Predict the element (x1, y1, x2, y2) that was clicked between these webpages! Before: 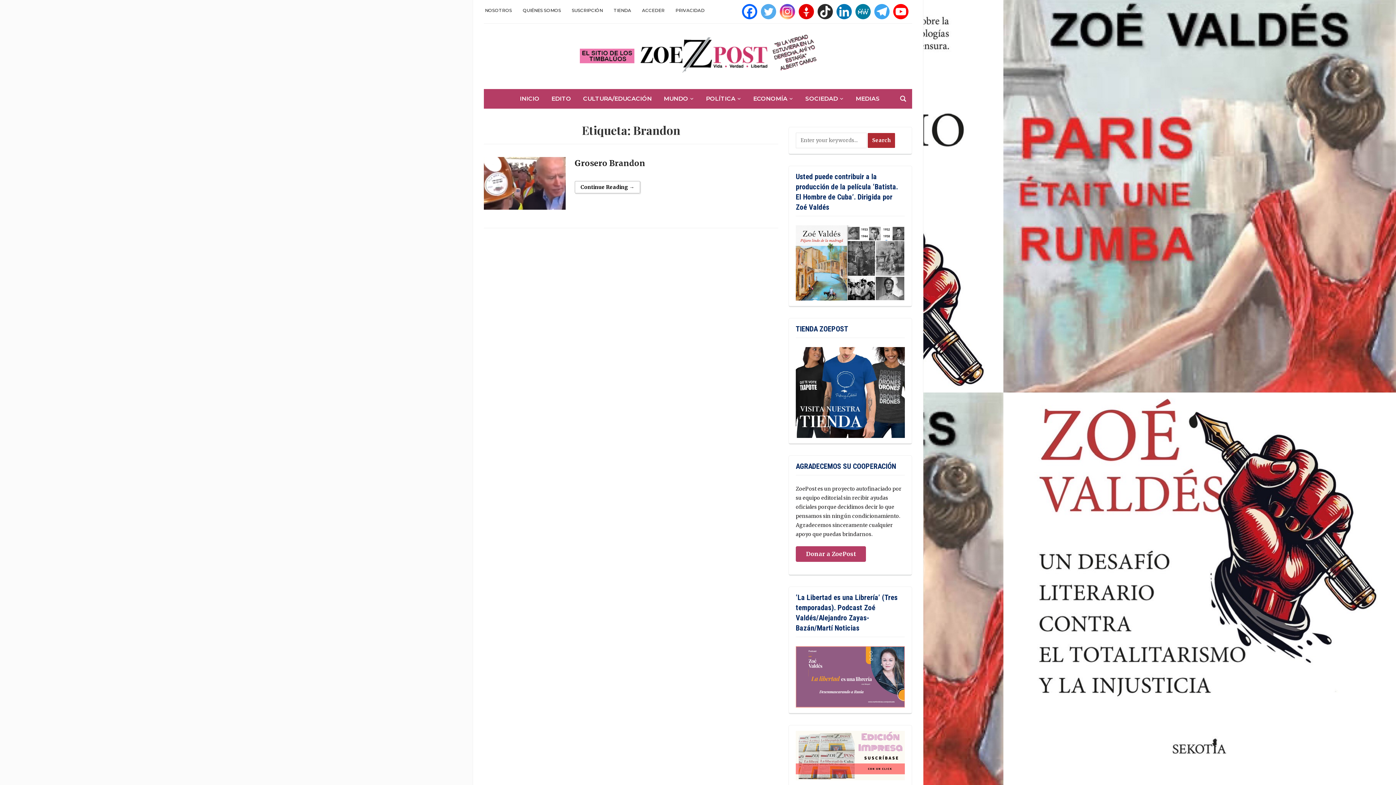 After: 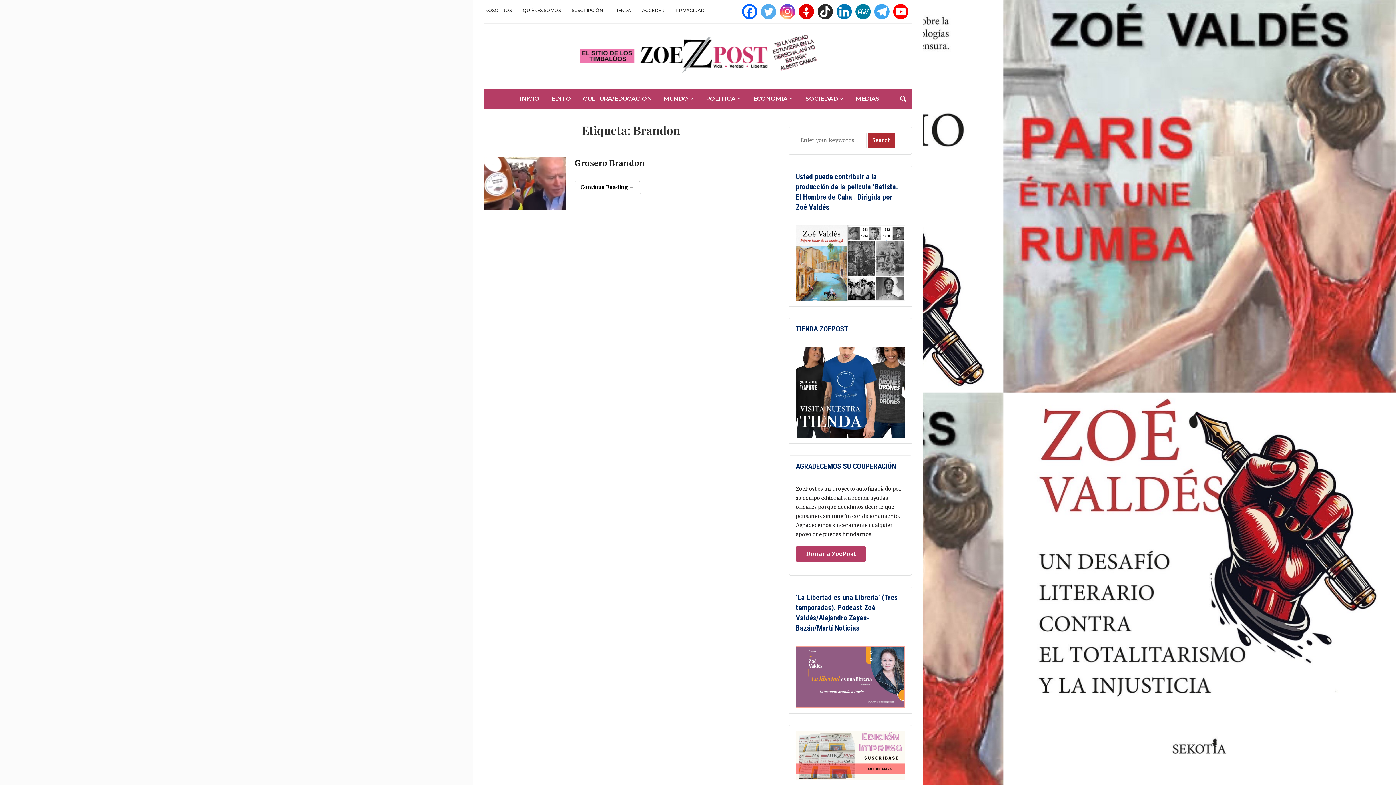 Action: bbox: (855, 4, 870, 19)